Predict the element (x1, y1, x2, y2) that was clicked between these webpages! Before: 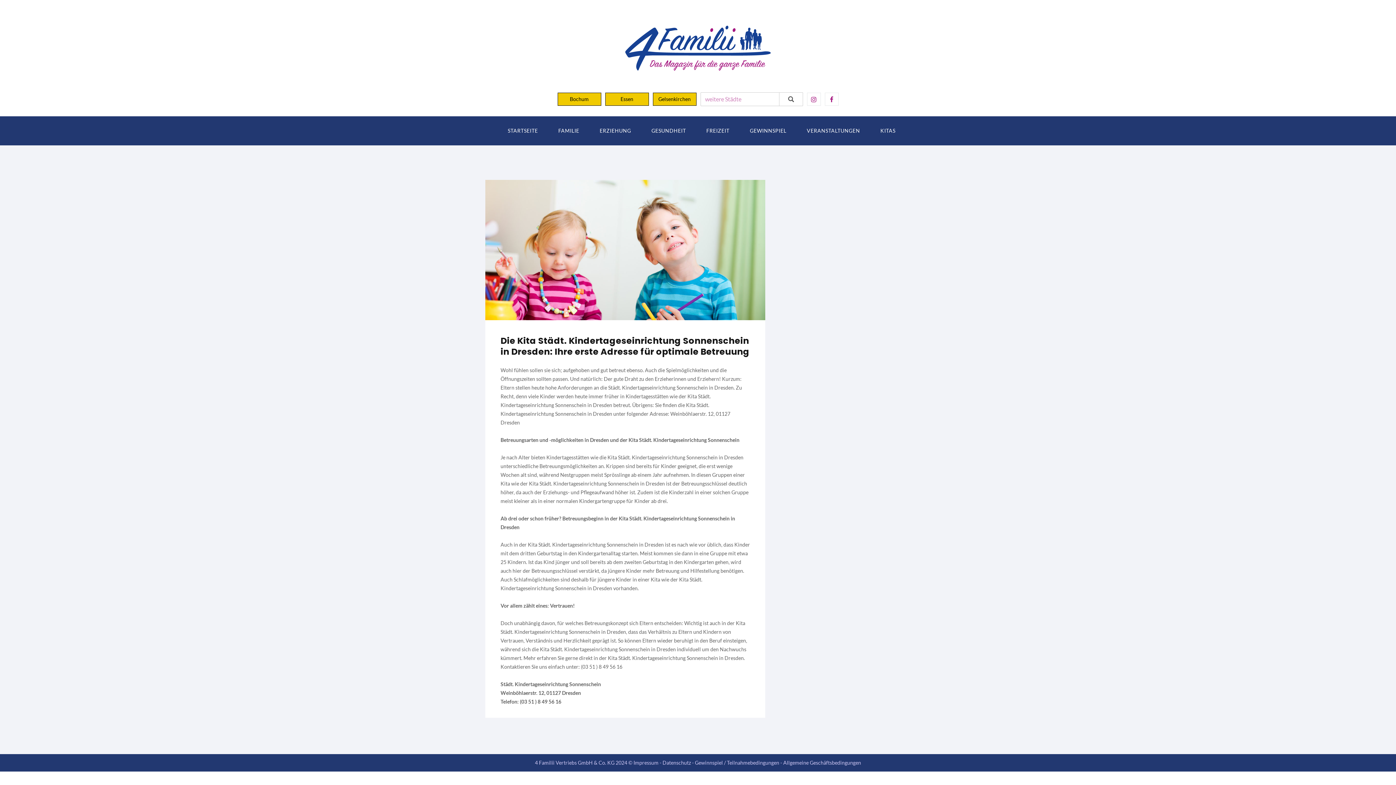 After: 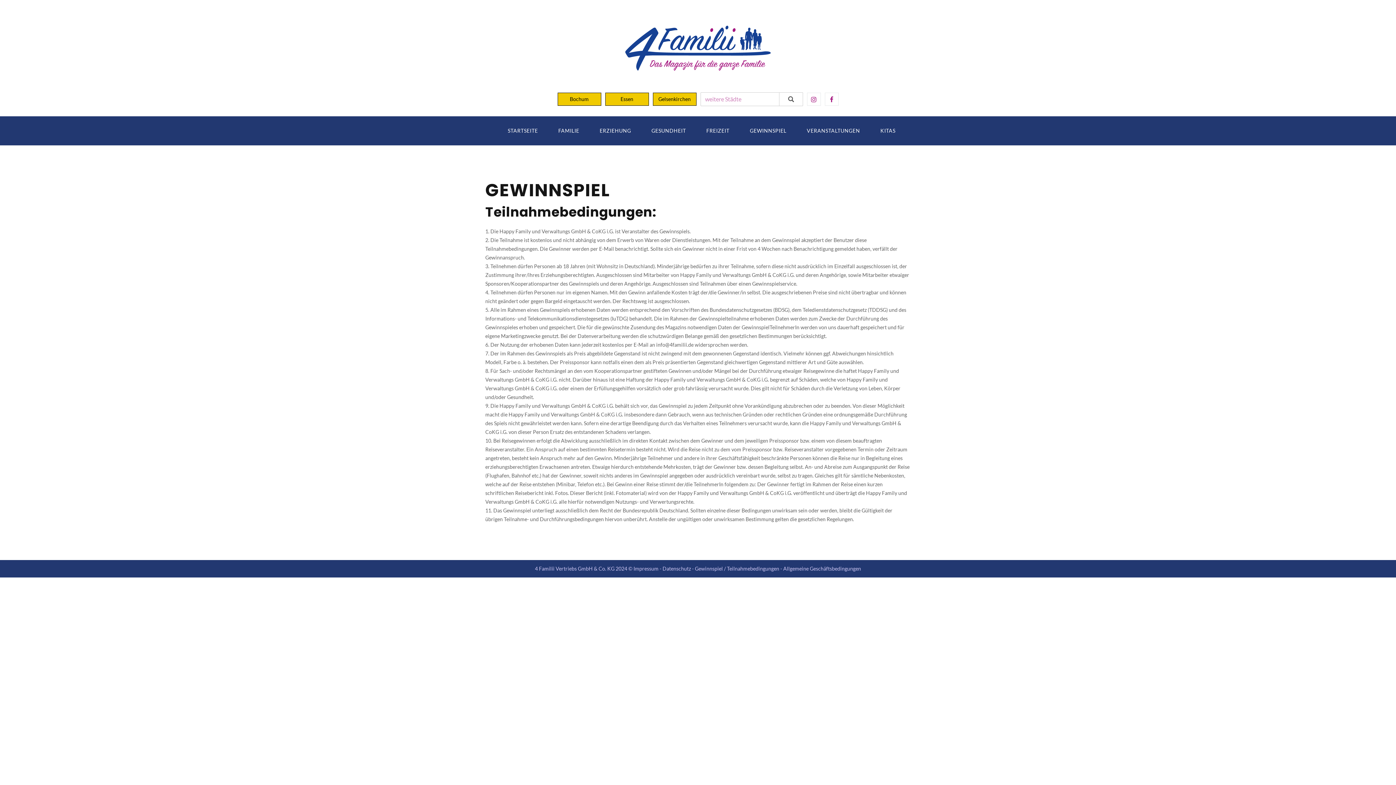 Action: bbox: (695, 759, 779, 766) label: Gewinnspiel / Teilnahmebedingungen